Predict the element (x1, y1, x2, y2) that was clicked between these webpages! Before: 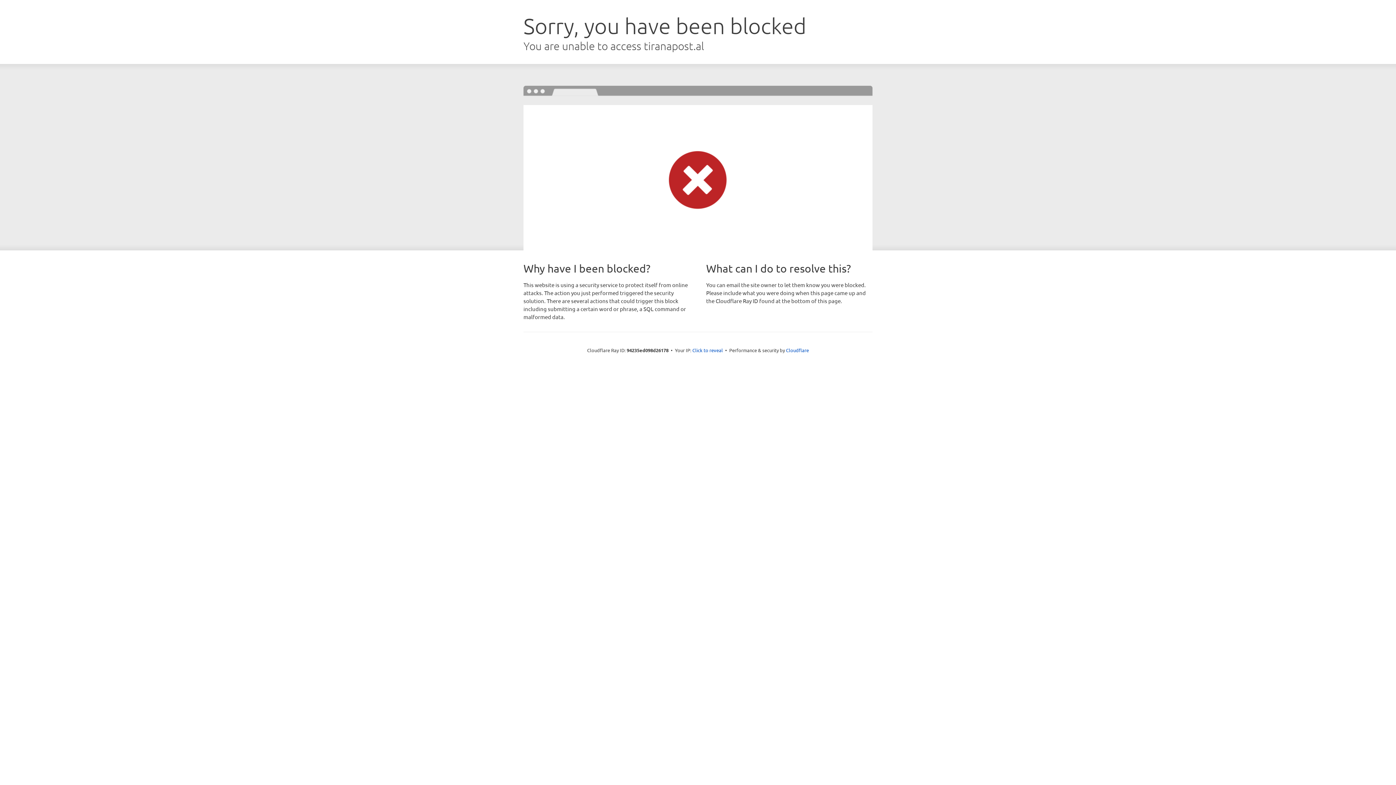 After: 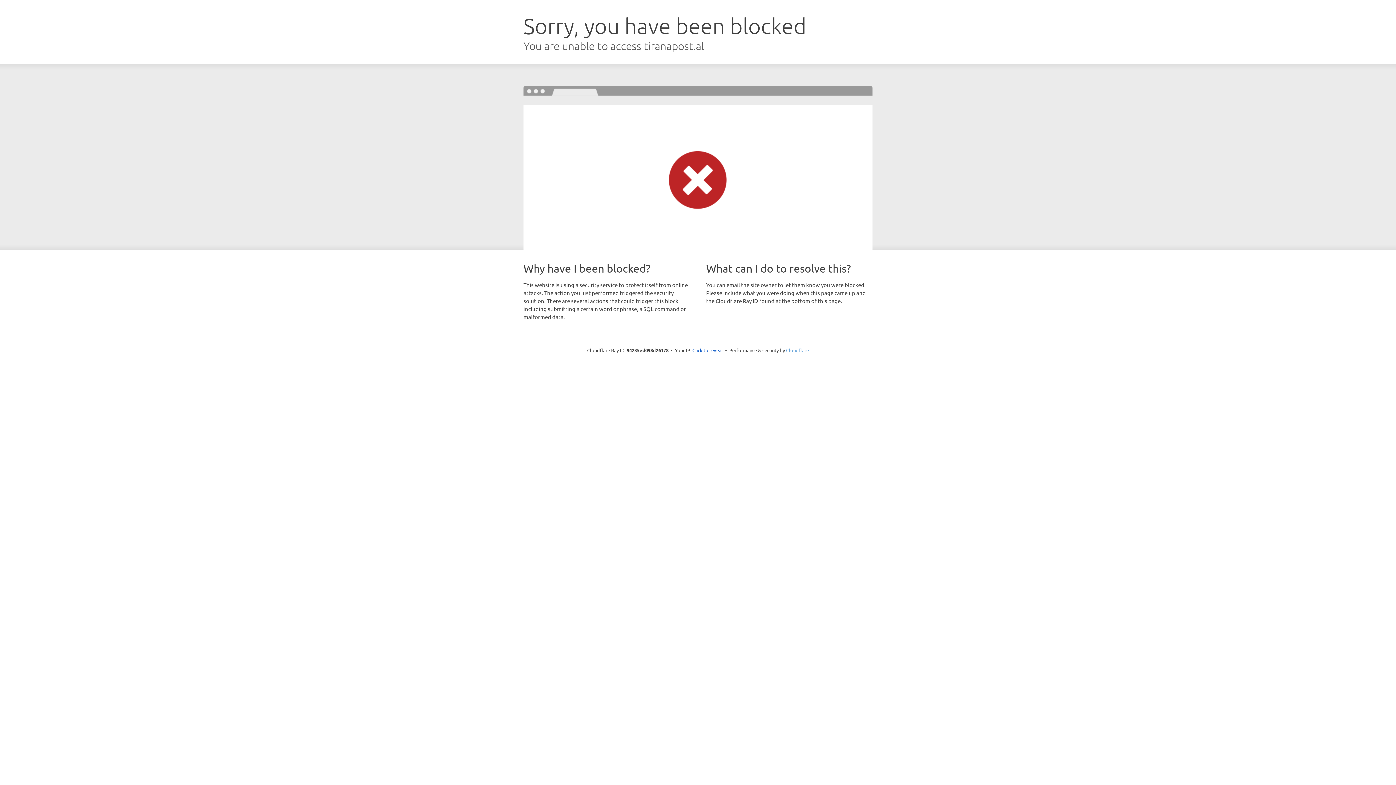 Action: bbox: (786, 347, 809, 353) label: Cloudflare